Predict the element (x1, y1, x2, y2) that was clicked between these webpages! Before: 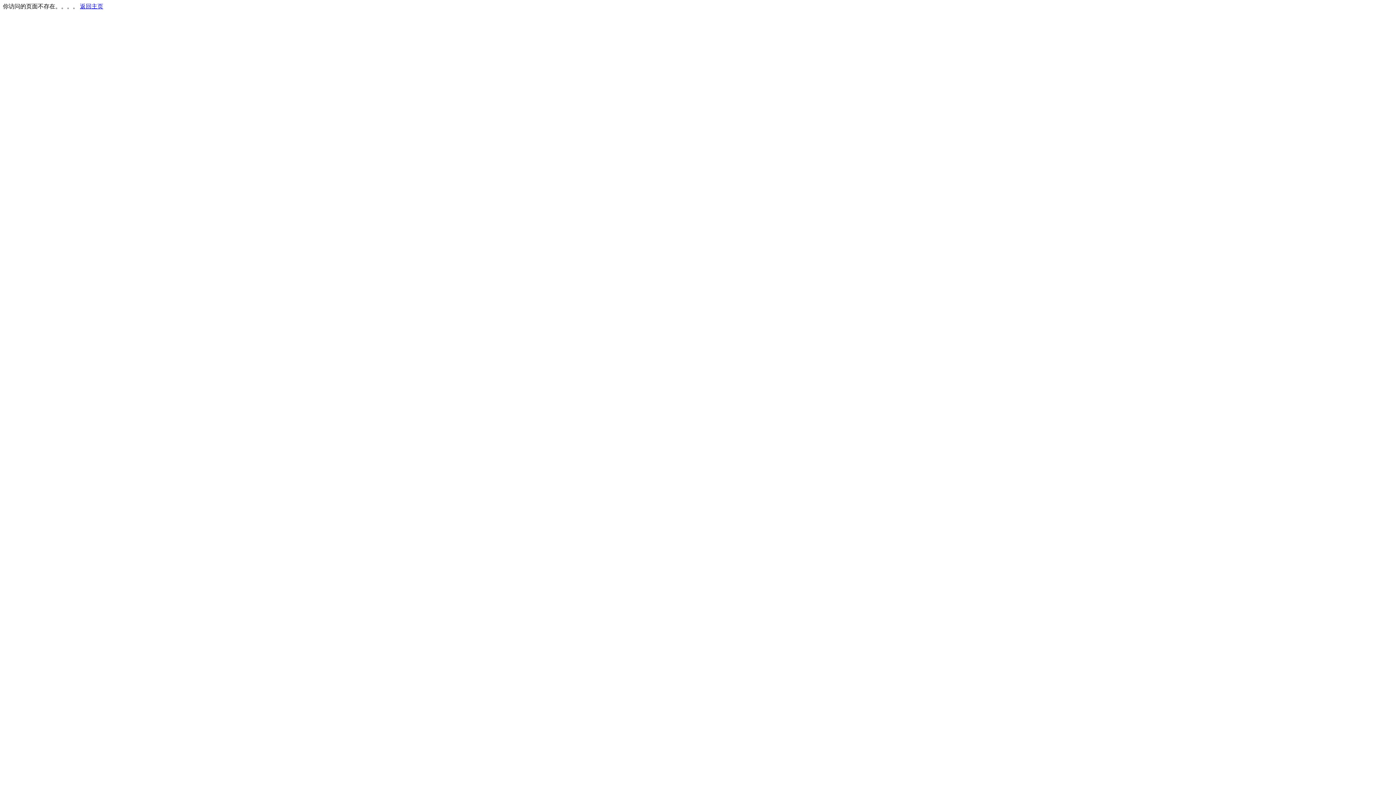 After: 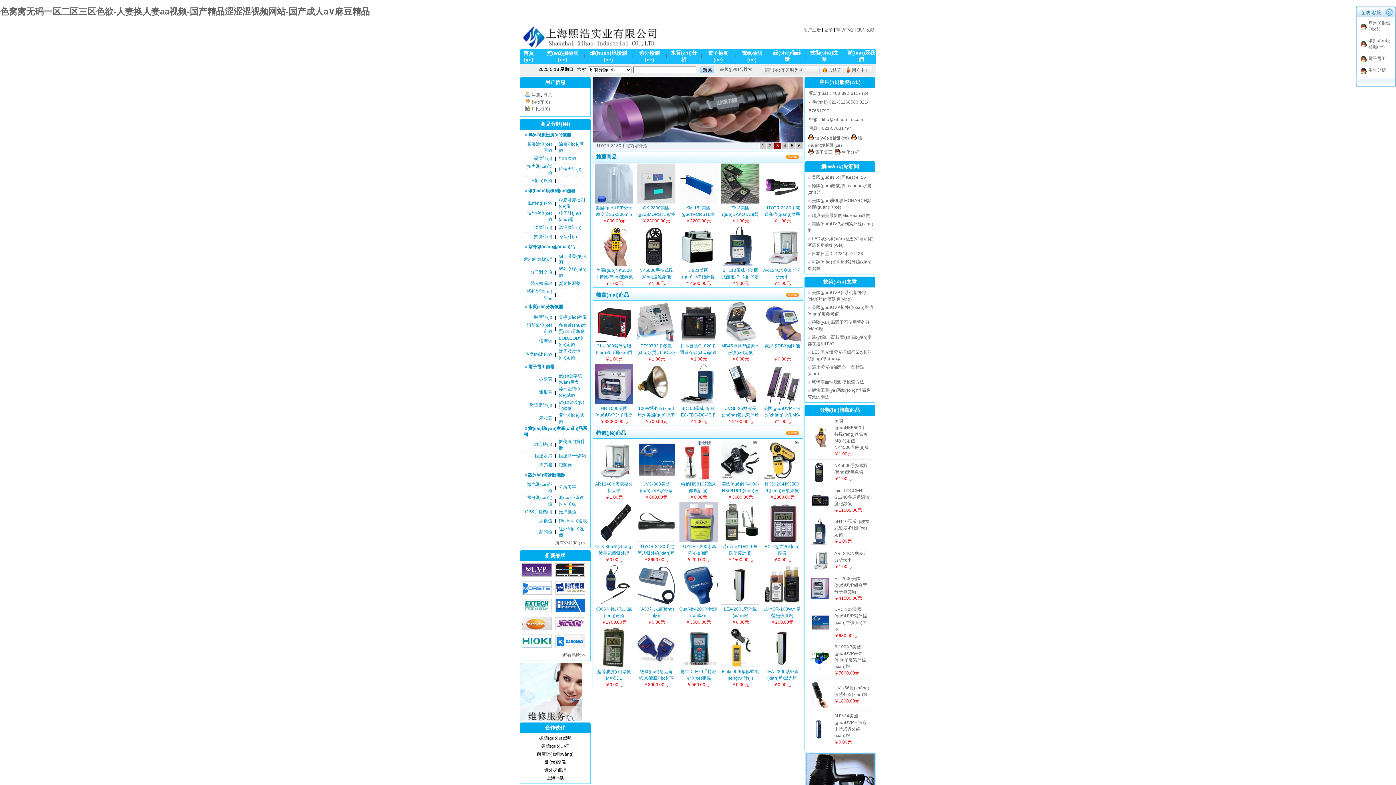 Action: label: 返回主页 bbox: (80, 3, 103, 9)